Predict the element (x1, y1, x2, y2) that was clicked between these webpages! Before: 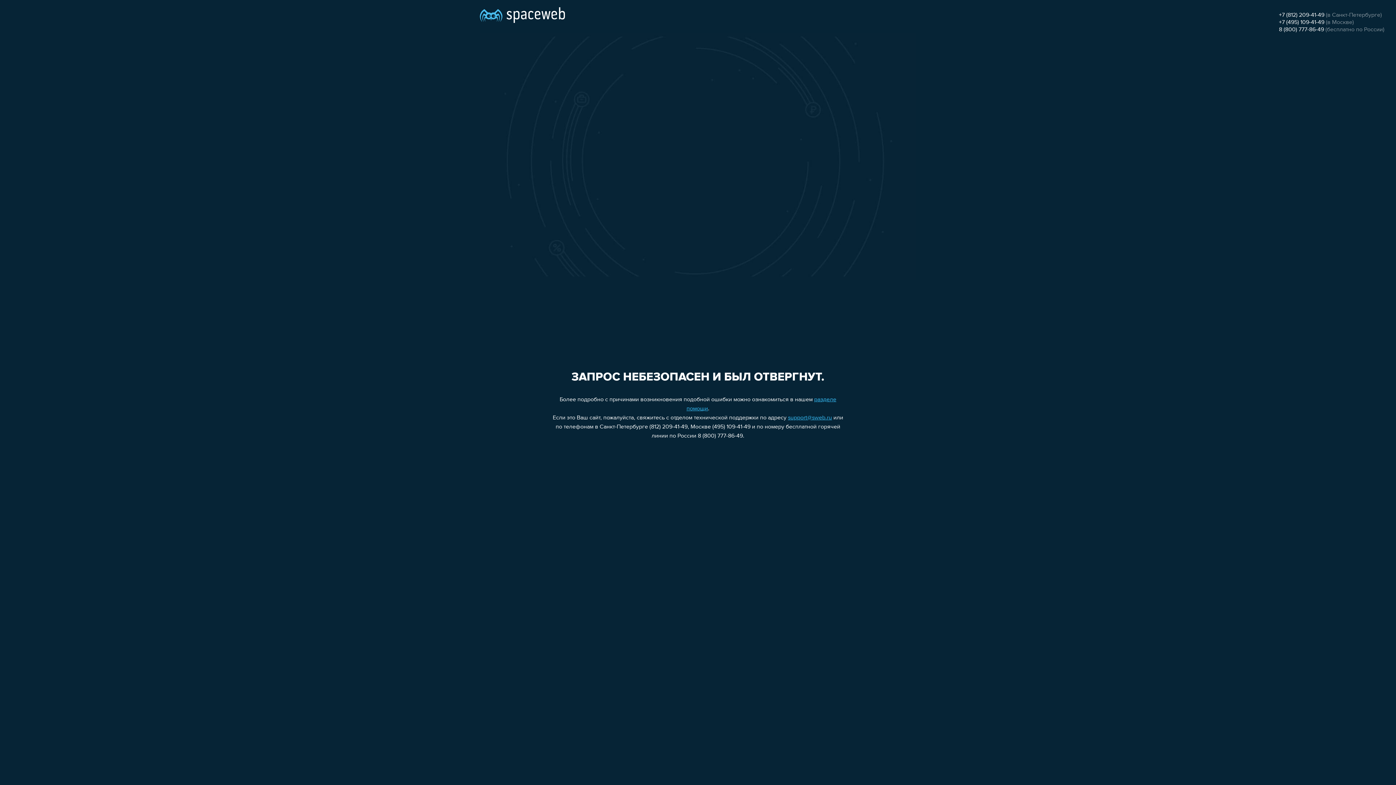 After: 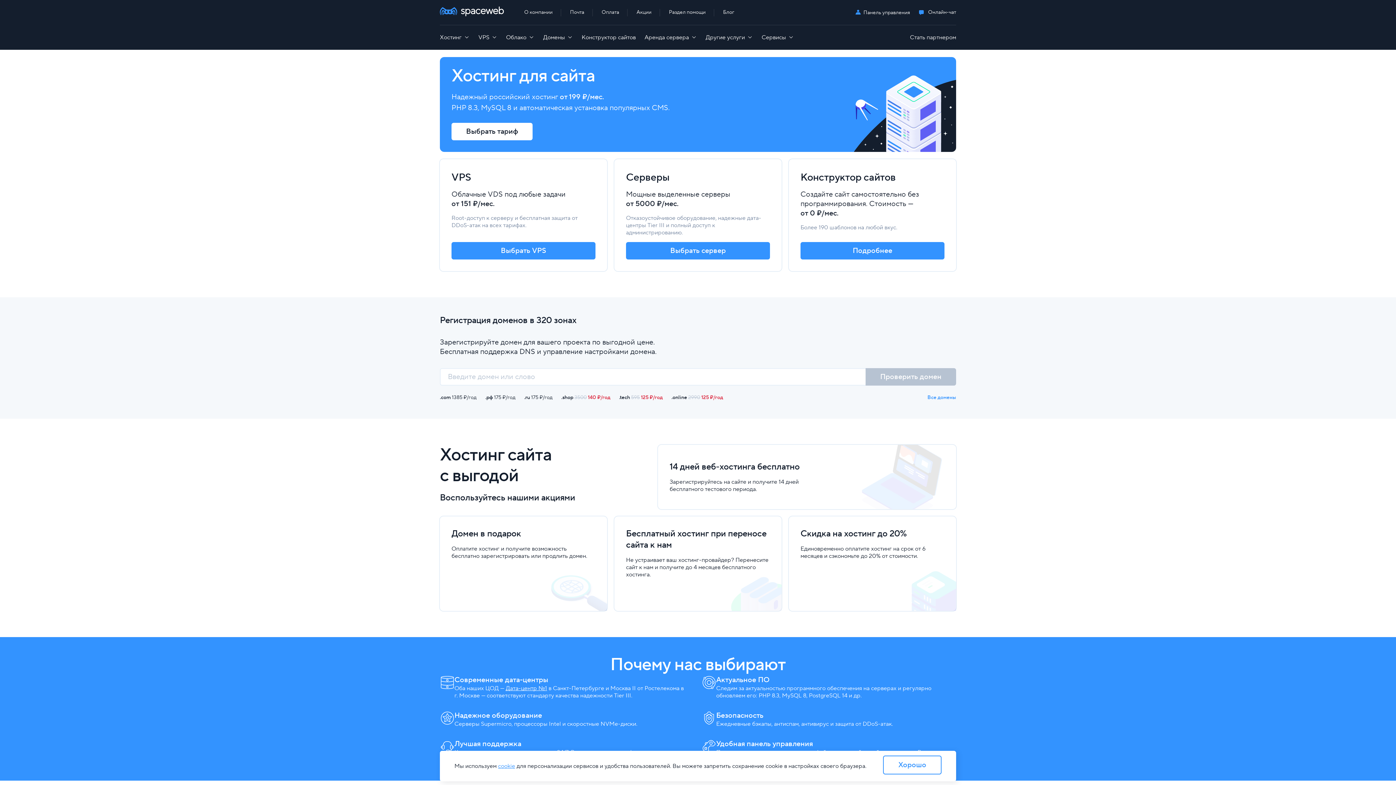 Action: bbox: (480, 0, 565, 25)